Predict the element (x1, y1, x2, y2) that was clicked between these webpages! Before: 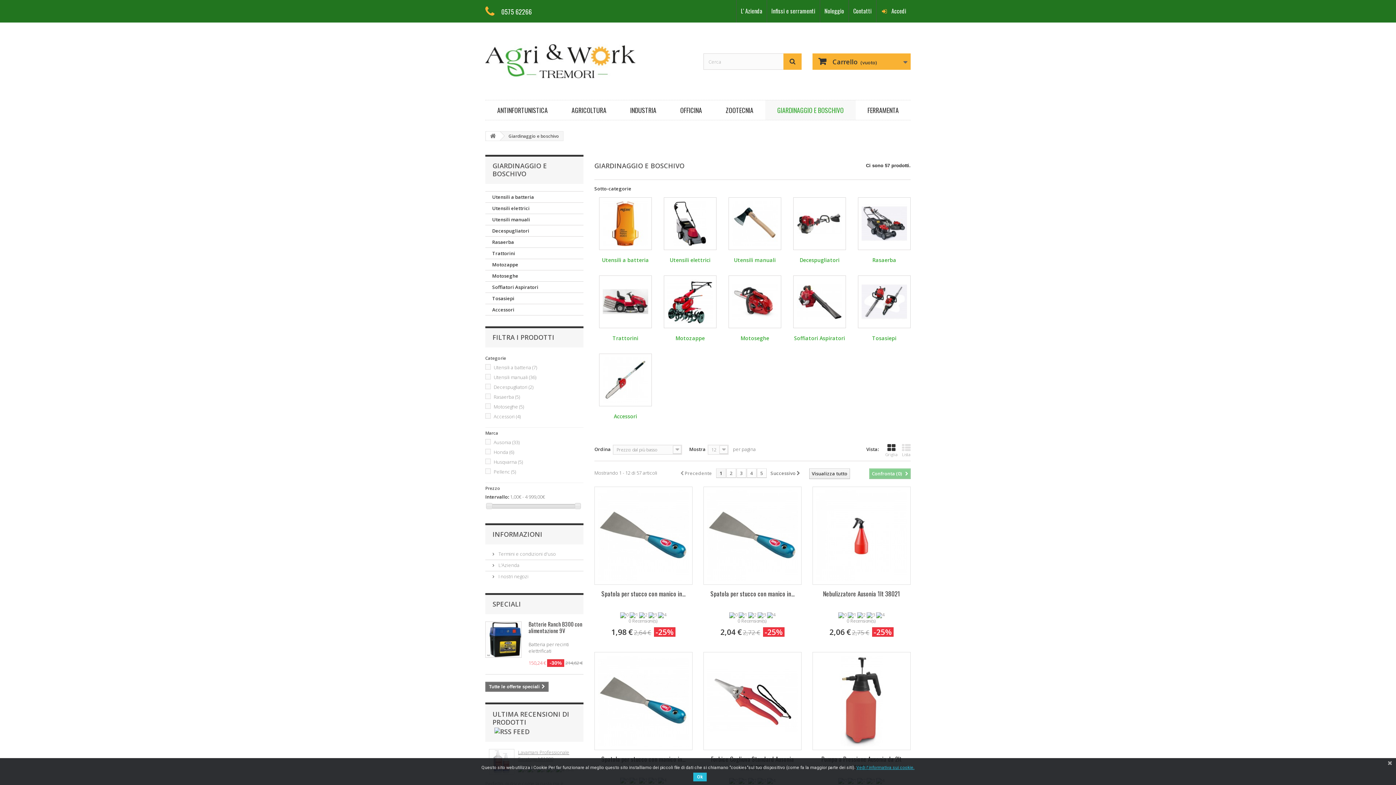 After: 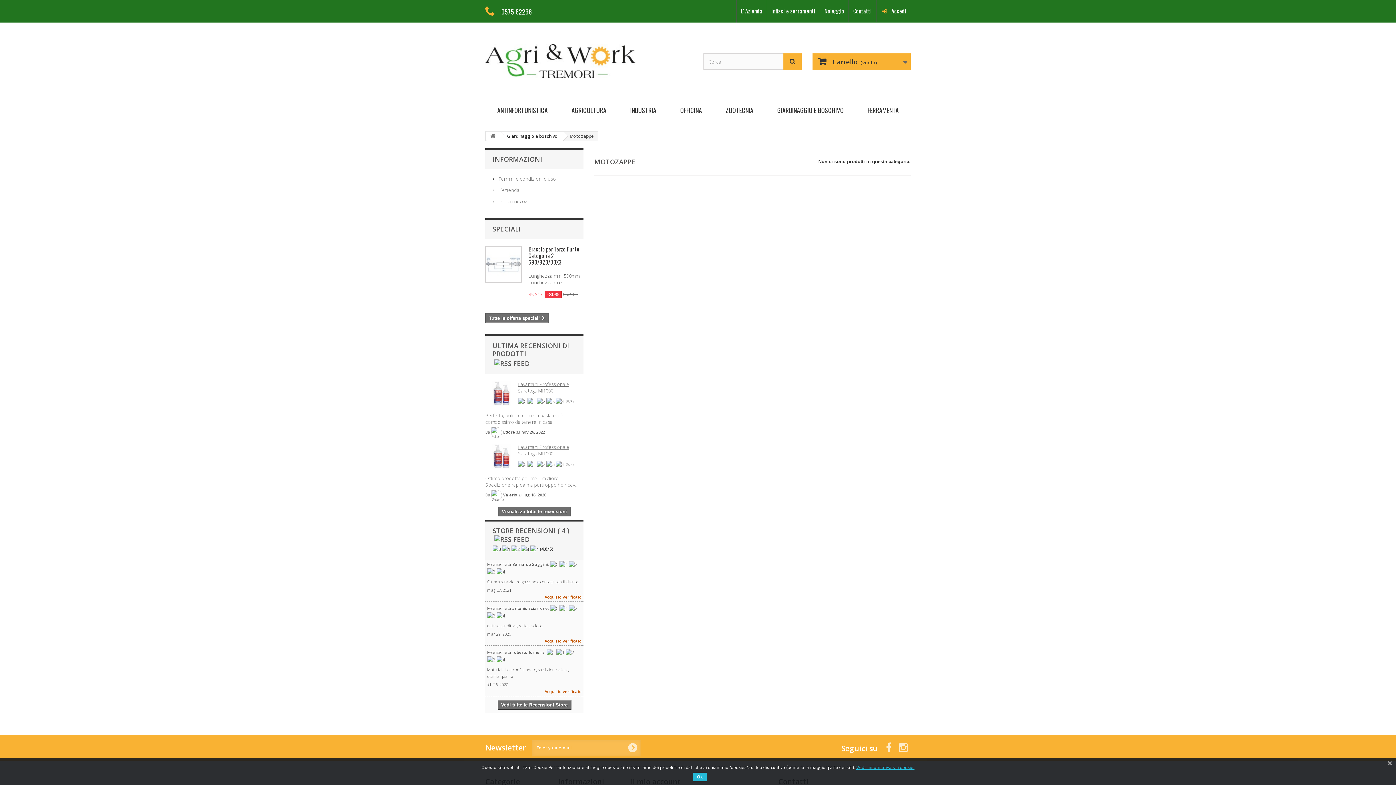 Action: bbox: (664, 275, 716, 328)